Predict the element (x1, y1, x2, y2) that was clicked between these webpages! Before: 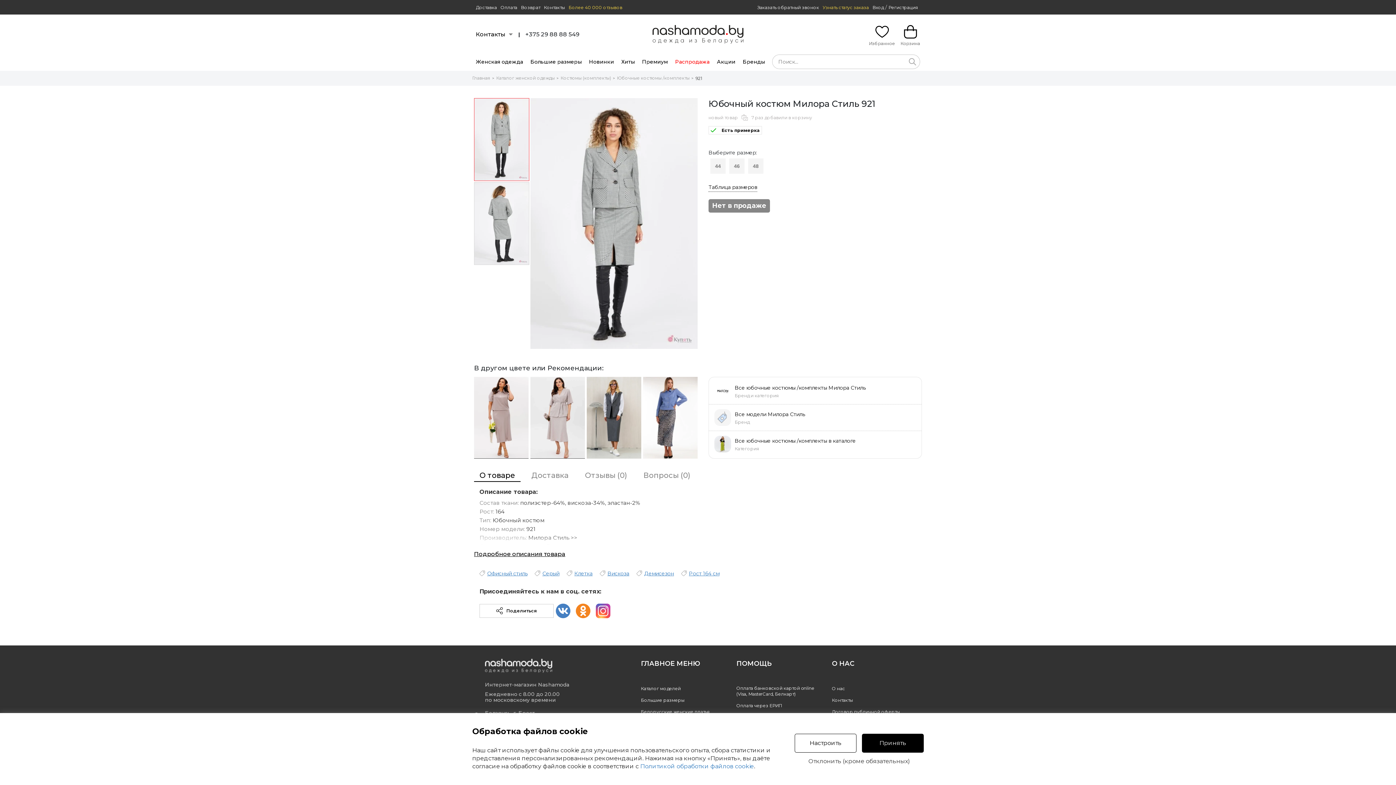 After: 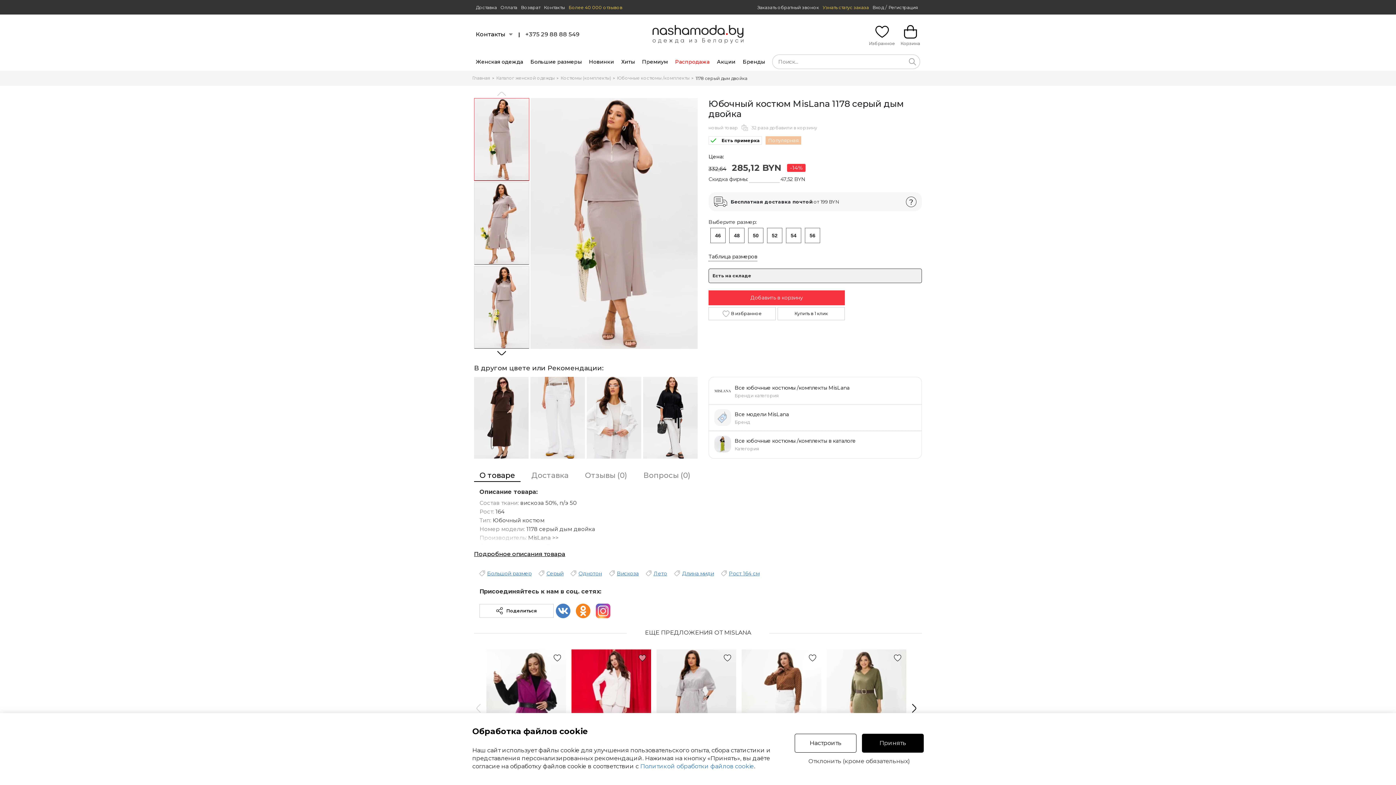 Action: bbox: (474, 377, 528, 458)